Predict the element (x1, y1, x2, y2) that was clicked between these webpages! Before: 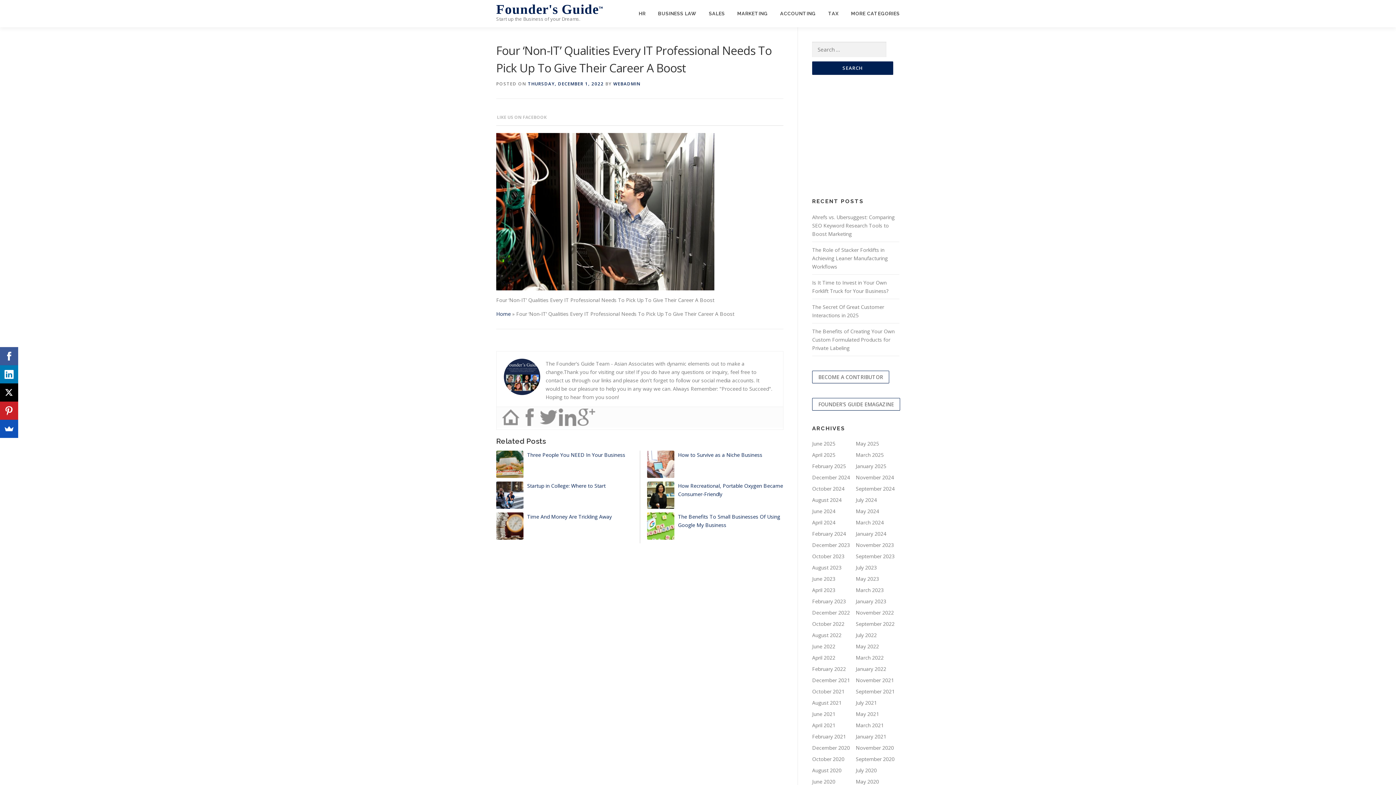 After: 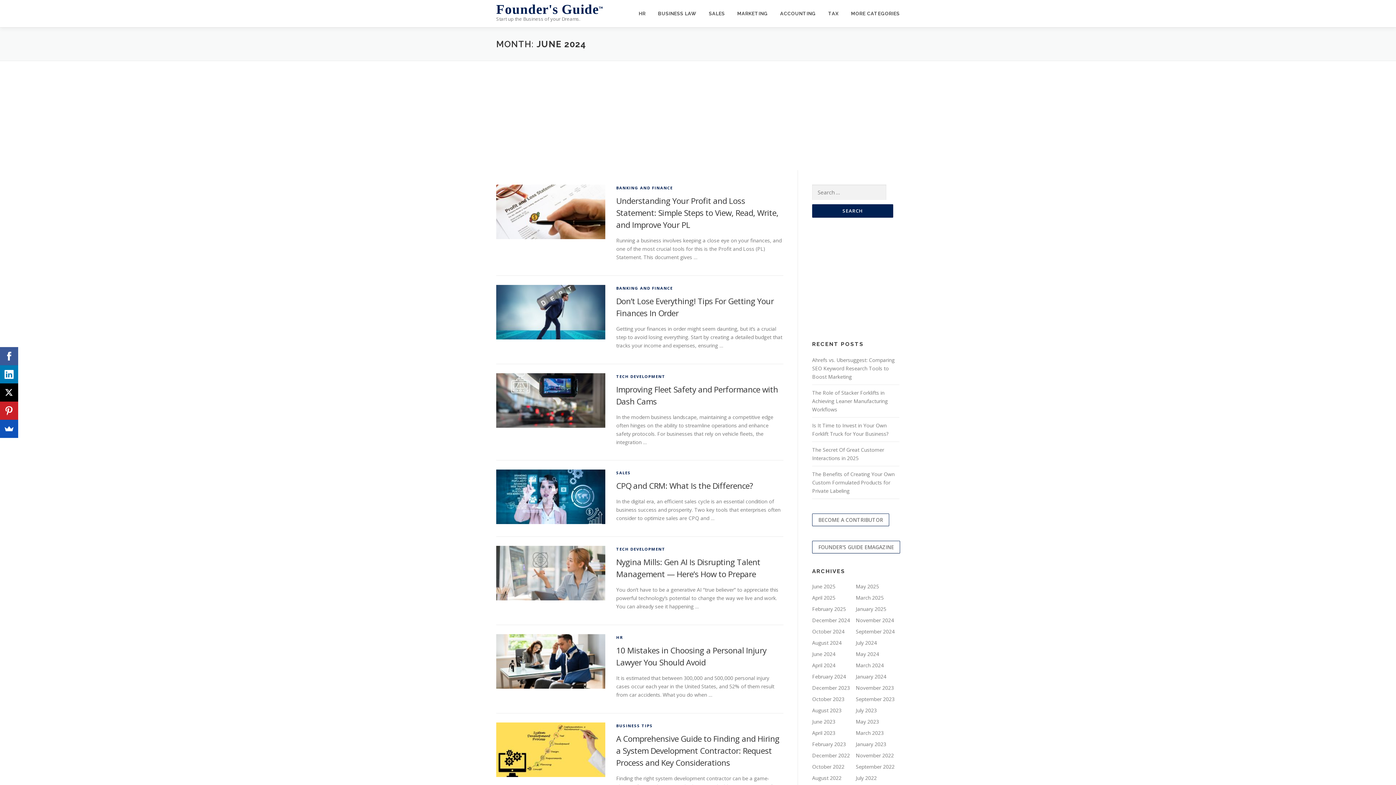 Action: label: June 2024 bbox: (812, 508, 835, 514)